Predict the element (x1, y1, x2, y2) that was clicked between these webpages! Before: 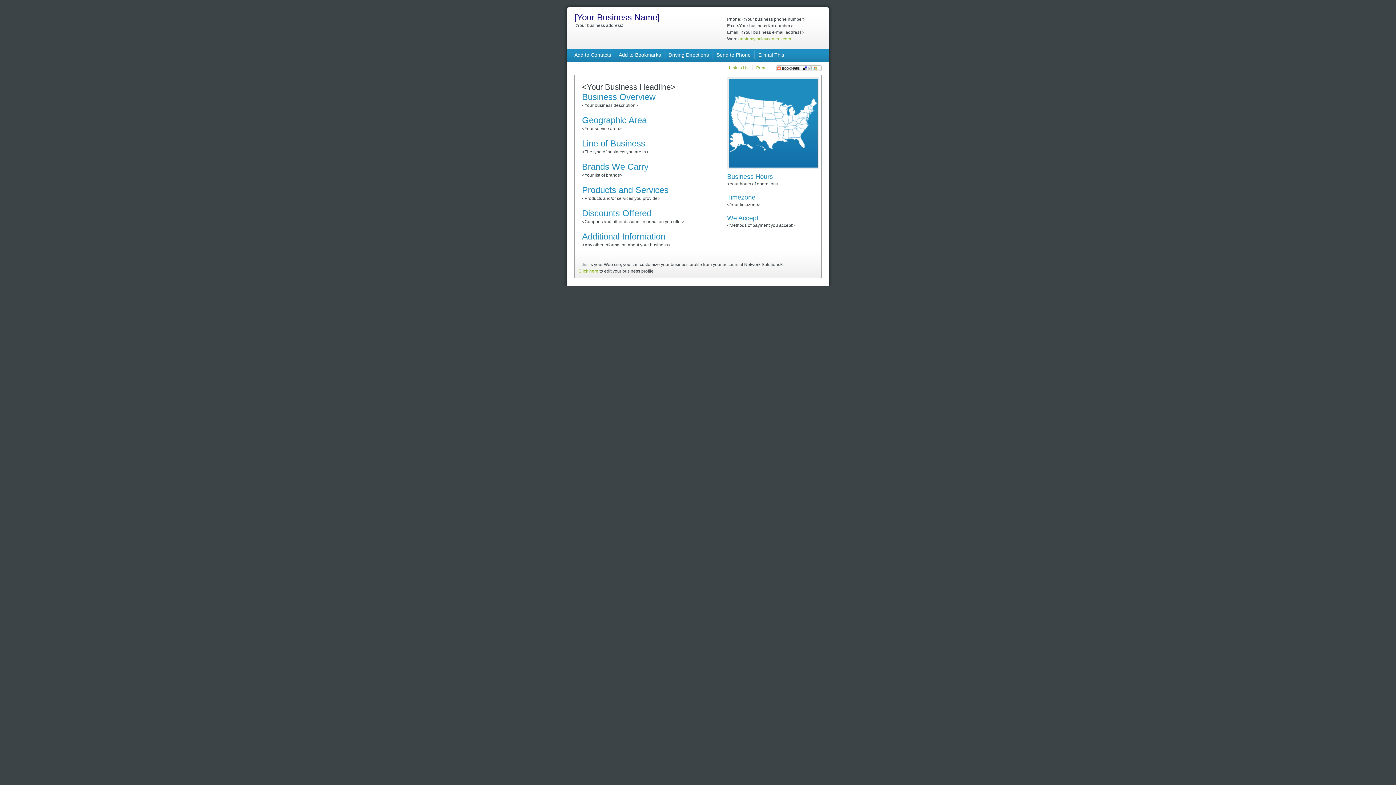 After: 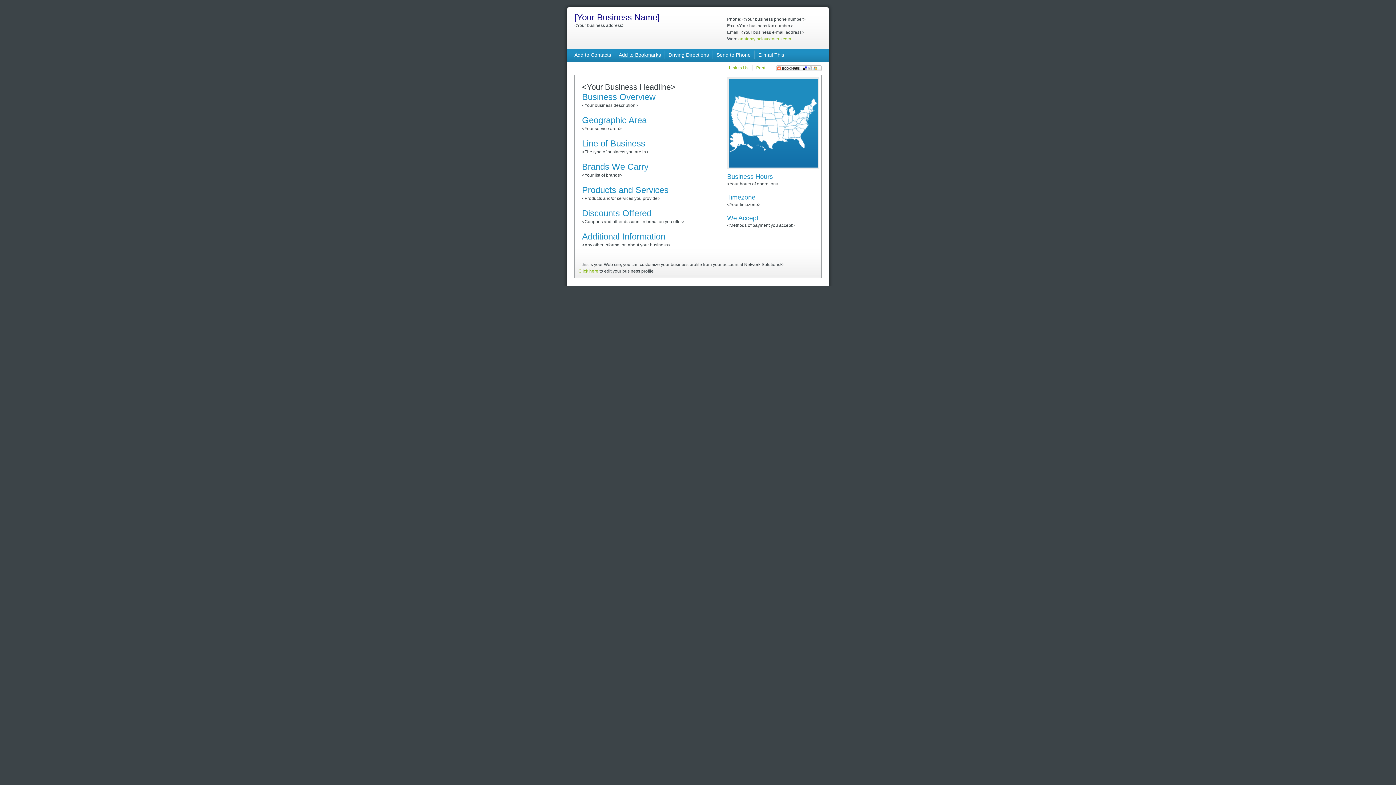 Action: label: Add to Bookmarks bbox: (618, 52, 661, 57)